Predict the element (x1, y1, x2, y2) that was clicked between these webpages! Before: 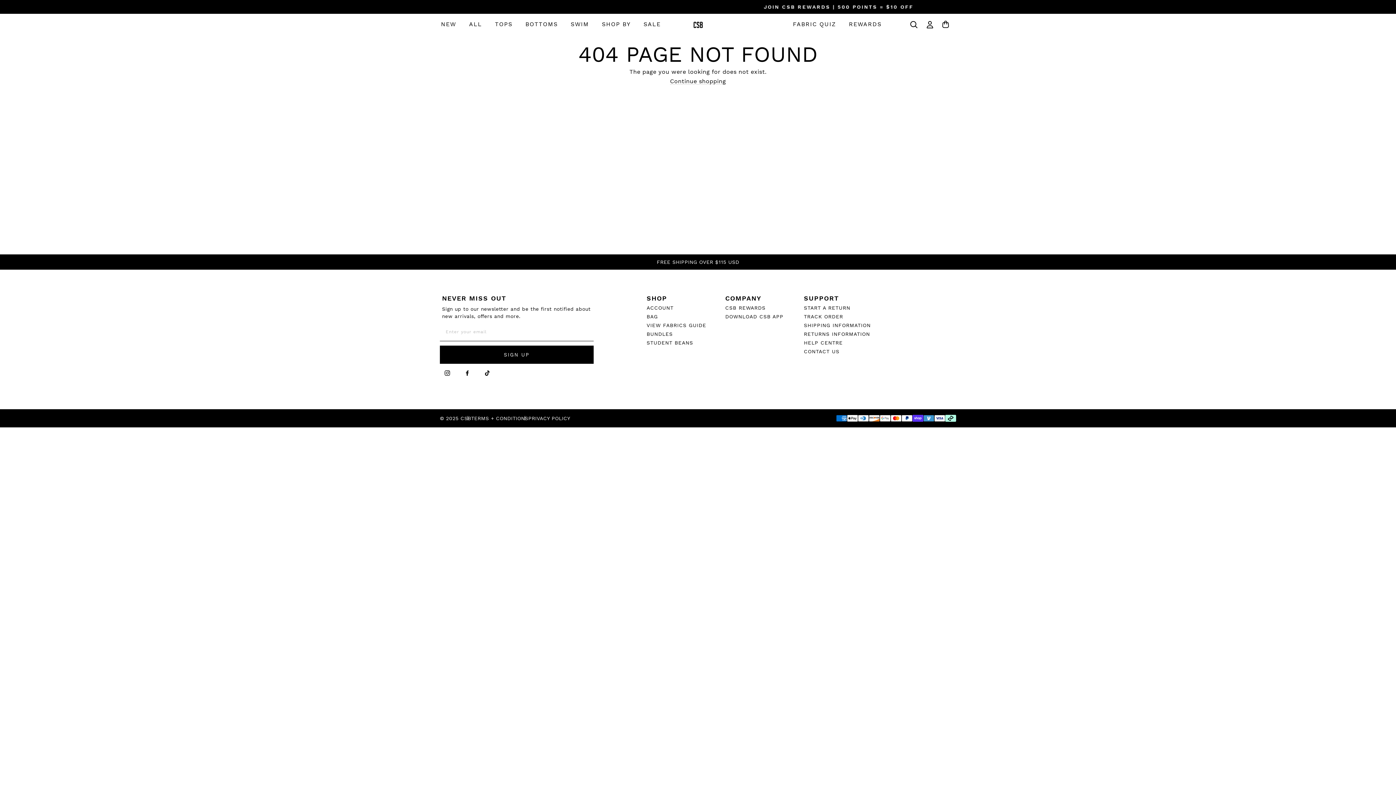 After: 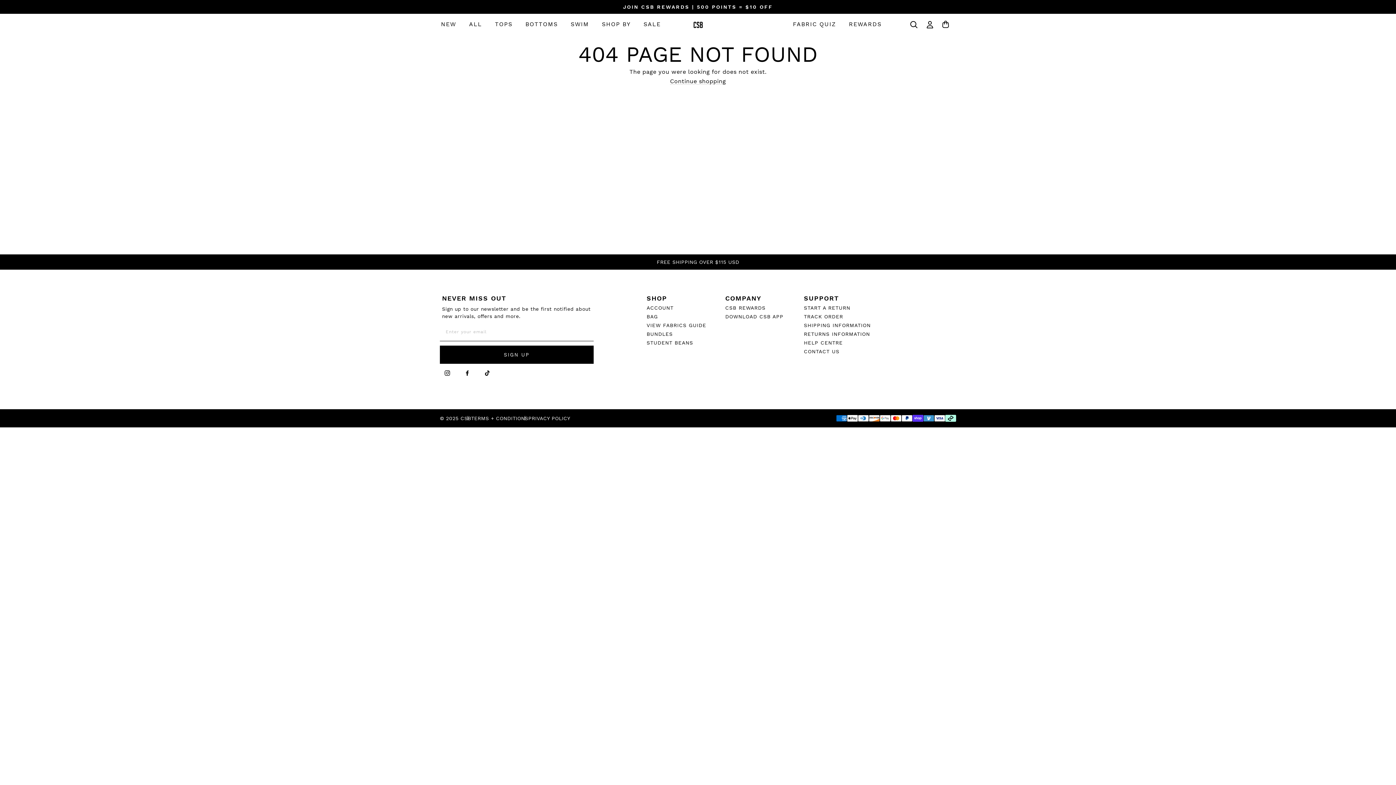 Action: label: SHIPPING INFORMATION bbox: (804, 322, 871, 328)